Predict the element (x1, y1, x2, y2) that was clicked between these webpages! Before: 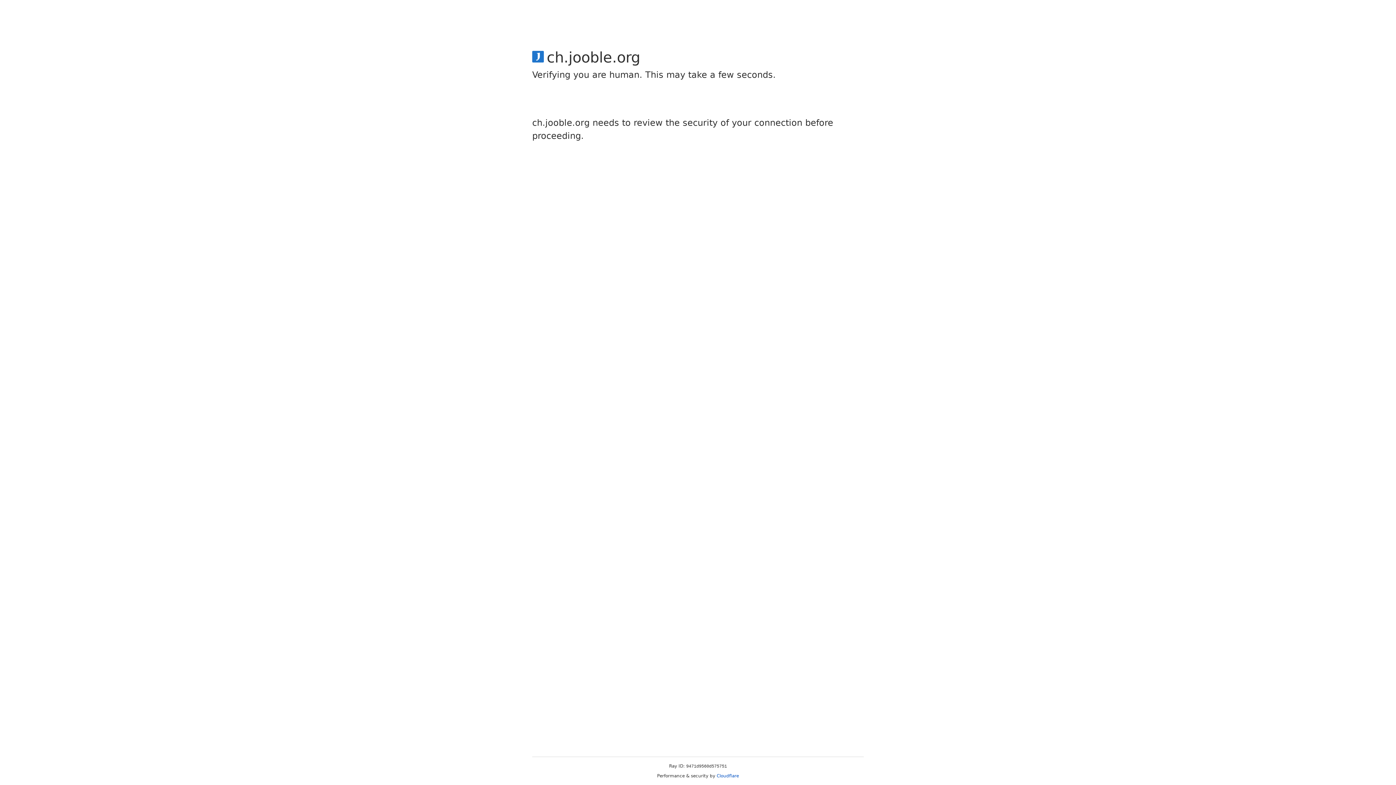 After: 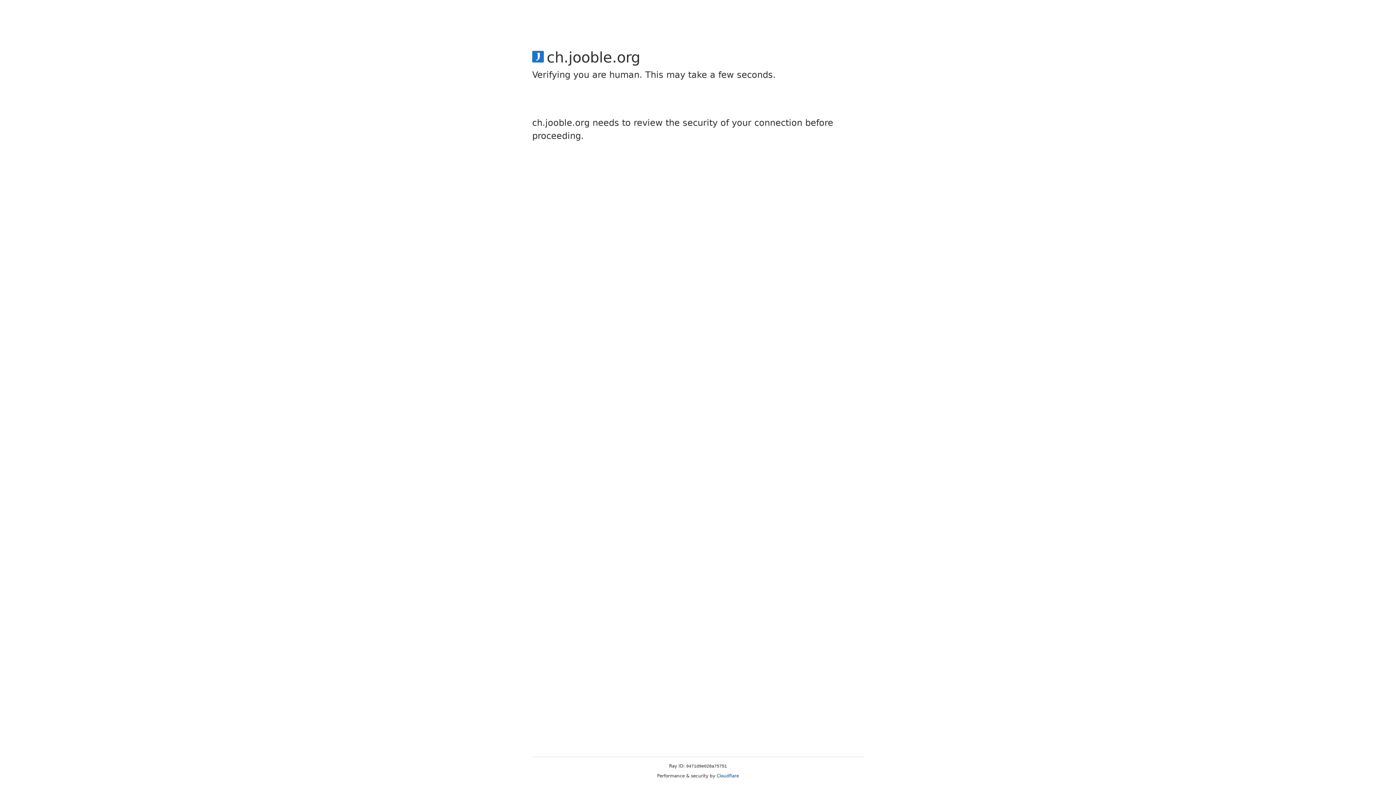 Action: label: Cloudflare bbox: (716, 773, 739, 778)